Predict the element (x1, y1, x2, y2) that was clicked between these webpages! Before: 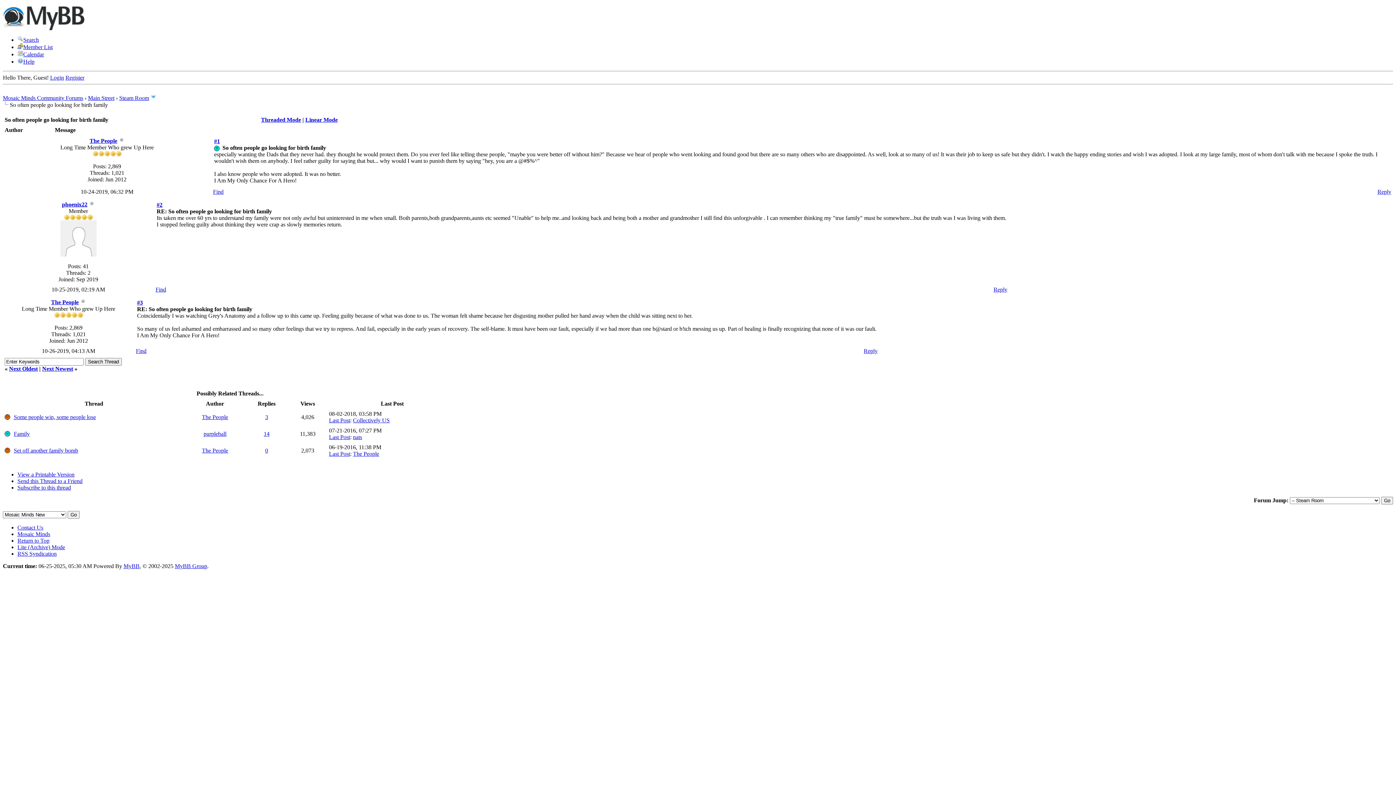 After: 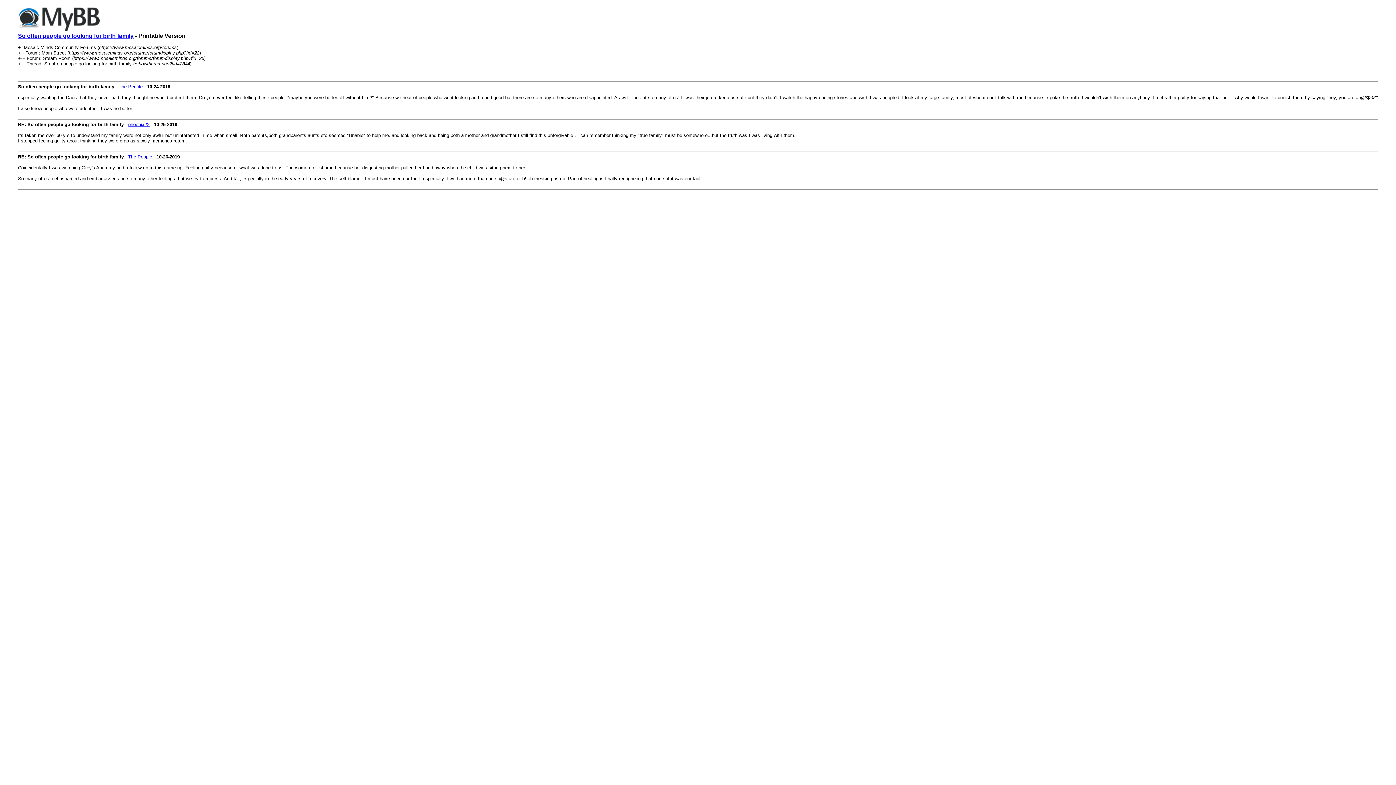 Action: bbox: (17, 471, 74, 477) label: View a Printable Version